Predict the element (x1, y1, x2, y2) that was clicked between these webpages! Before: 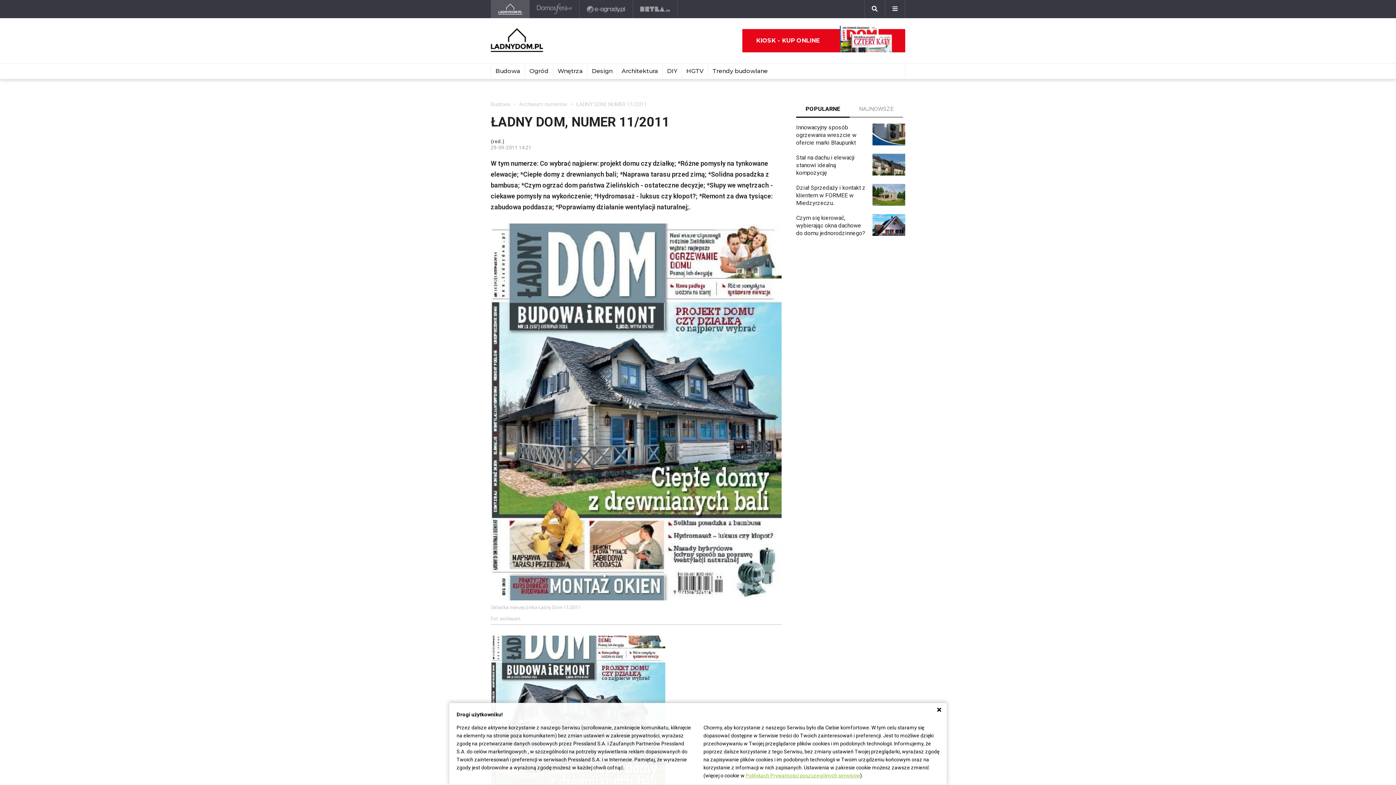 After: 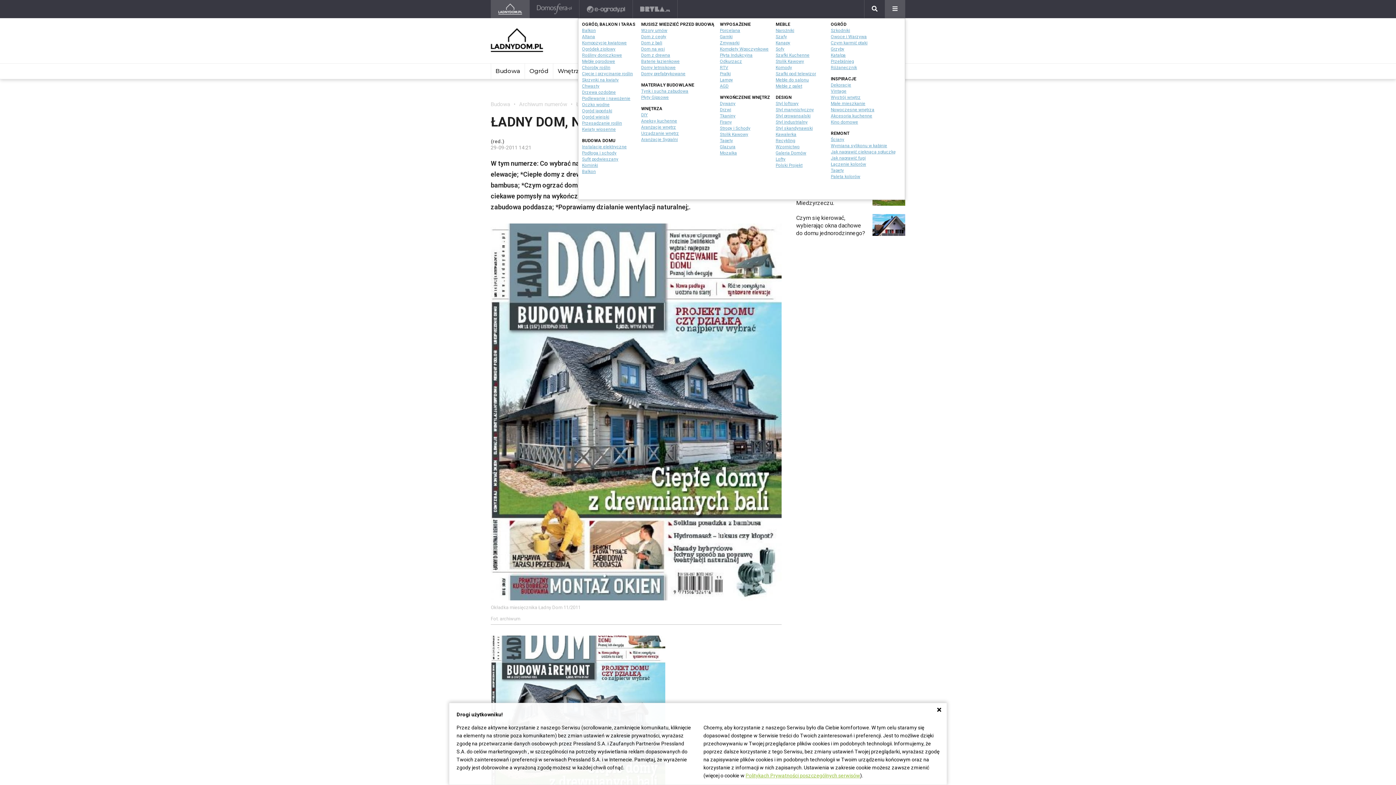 Action: bbox: (885, 0, 905, 18) label: Menu